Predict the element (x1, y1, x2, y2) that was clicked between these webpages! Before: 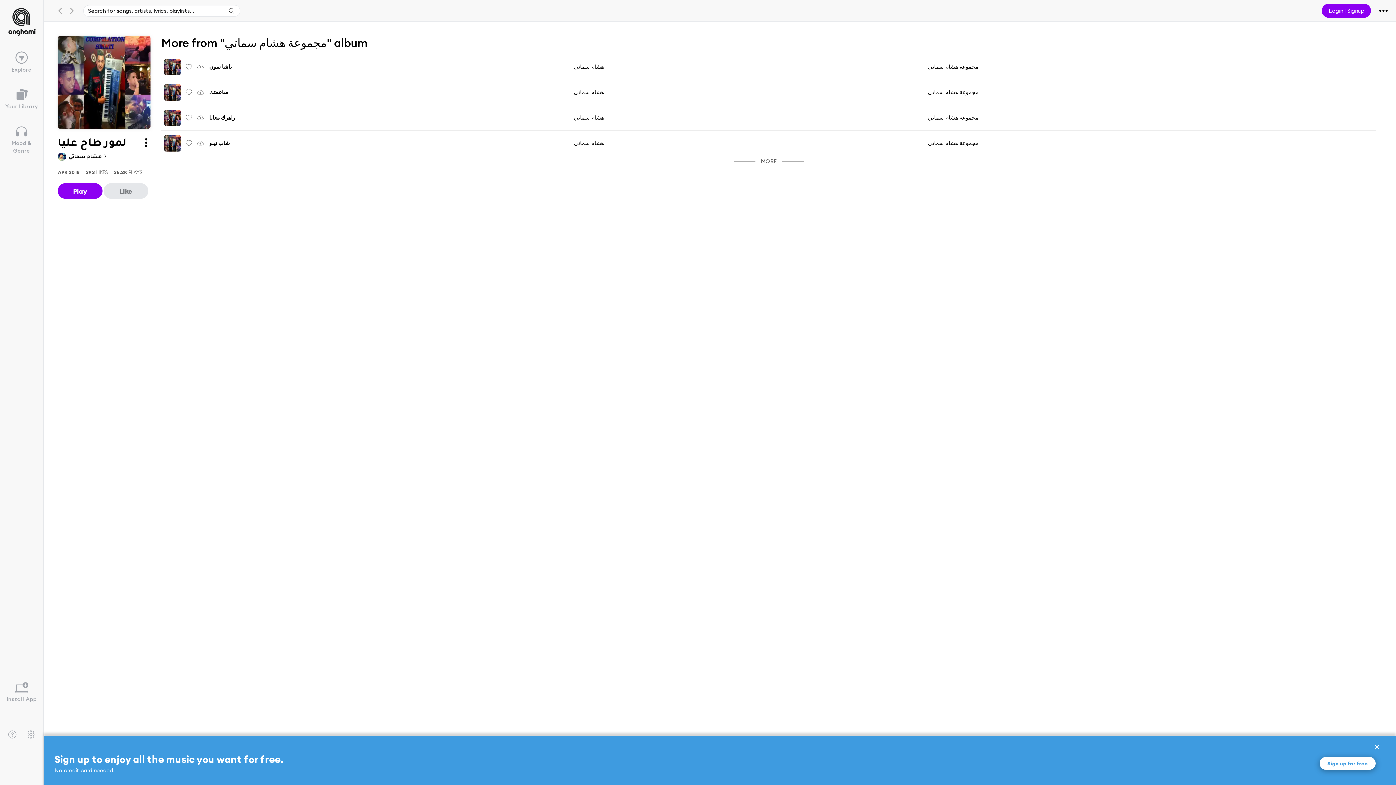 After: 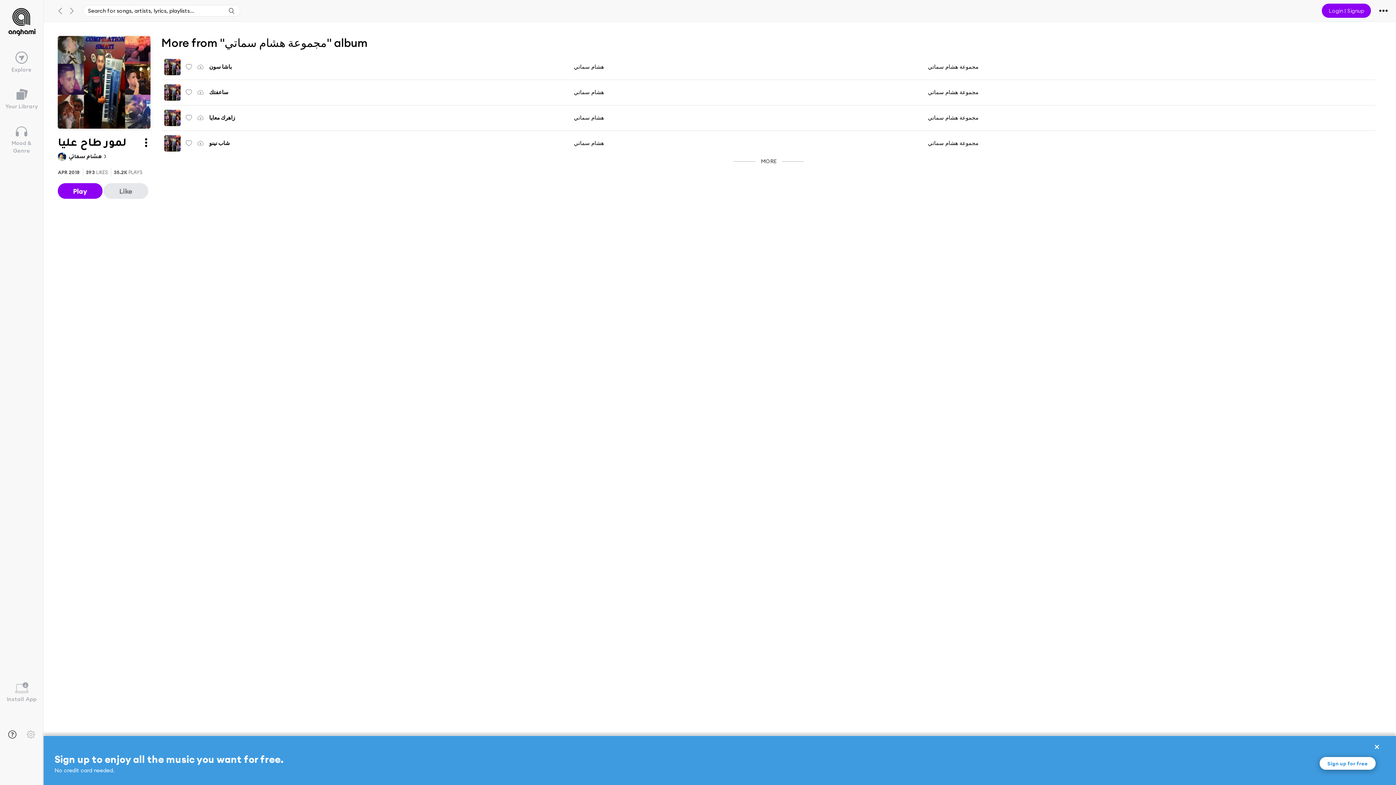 Action: bbox: (8, 730, 16, 739)